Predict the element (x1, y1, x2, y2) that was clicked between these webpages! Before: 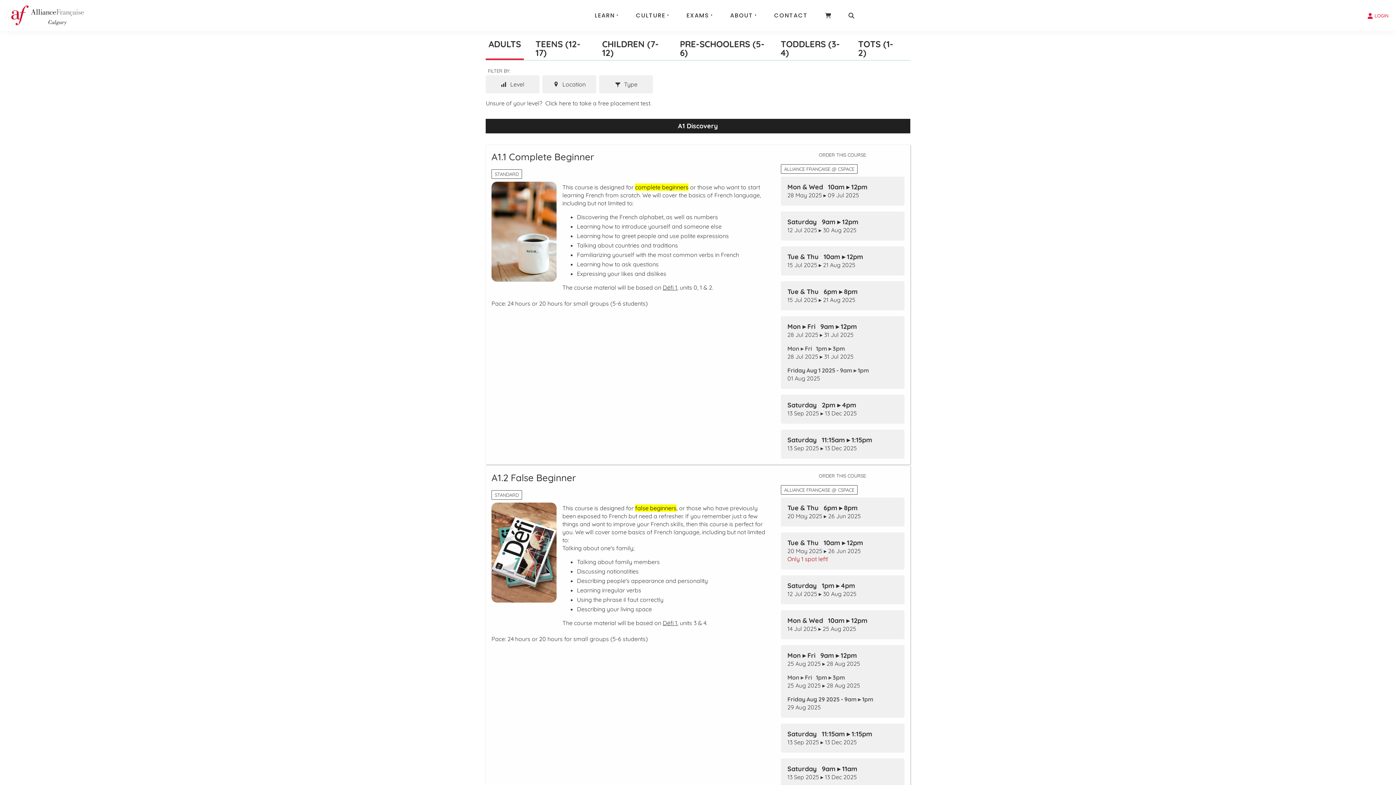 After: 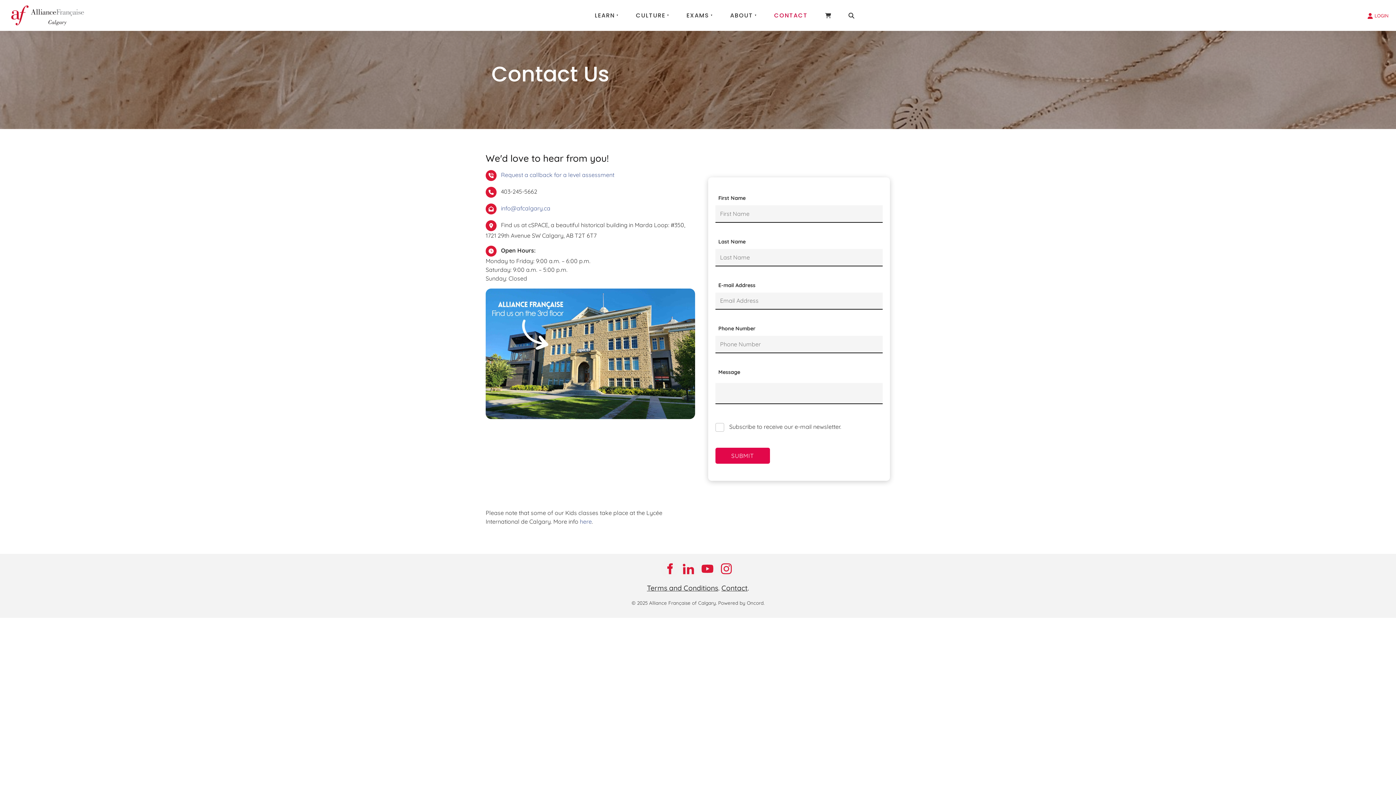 Action: bbox: (765, 5, 816, 25) label: CONTACT